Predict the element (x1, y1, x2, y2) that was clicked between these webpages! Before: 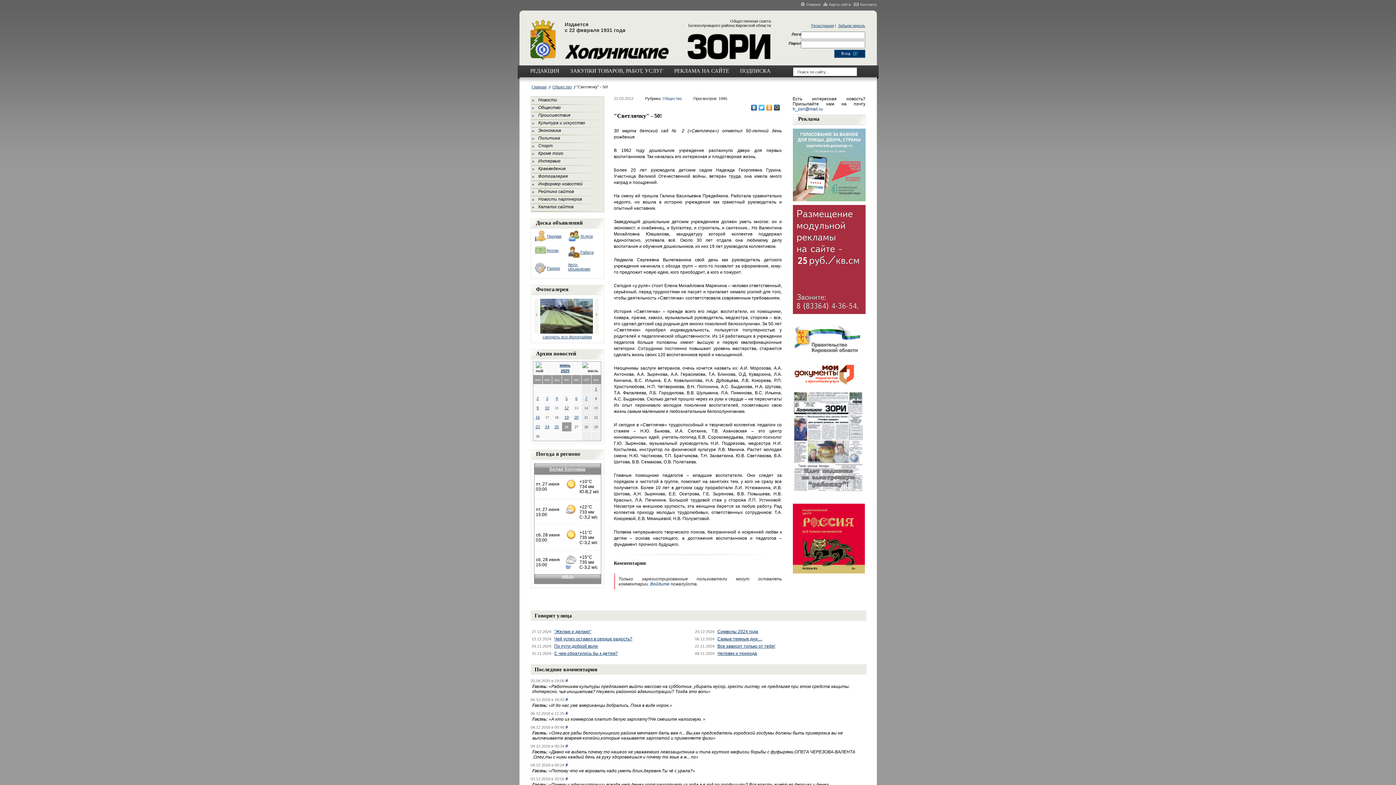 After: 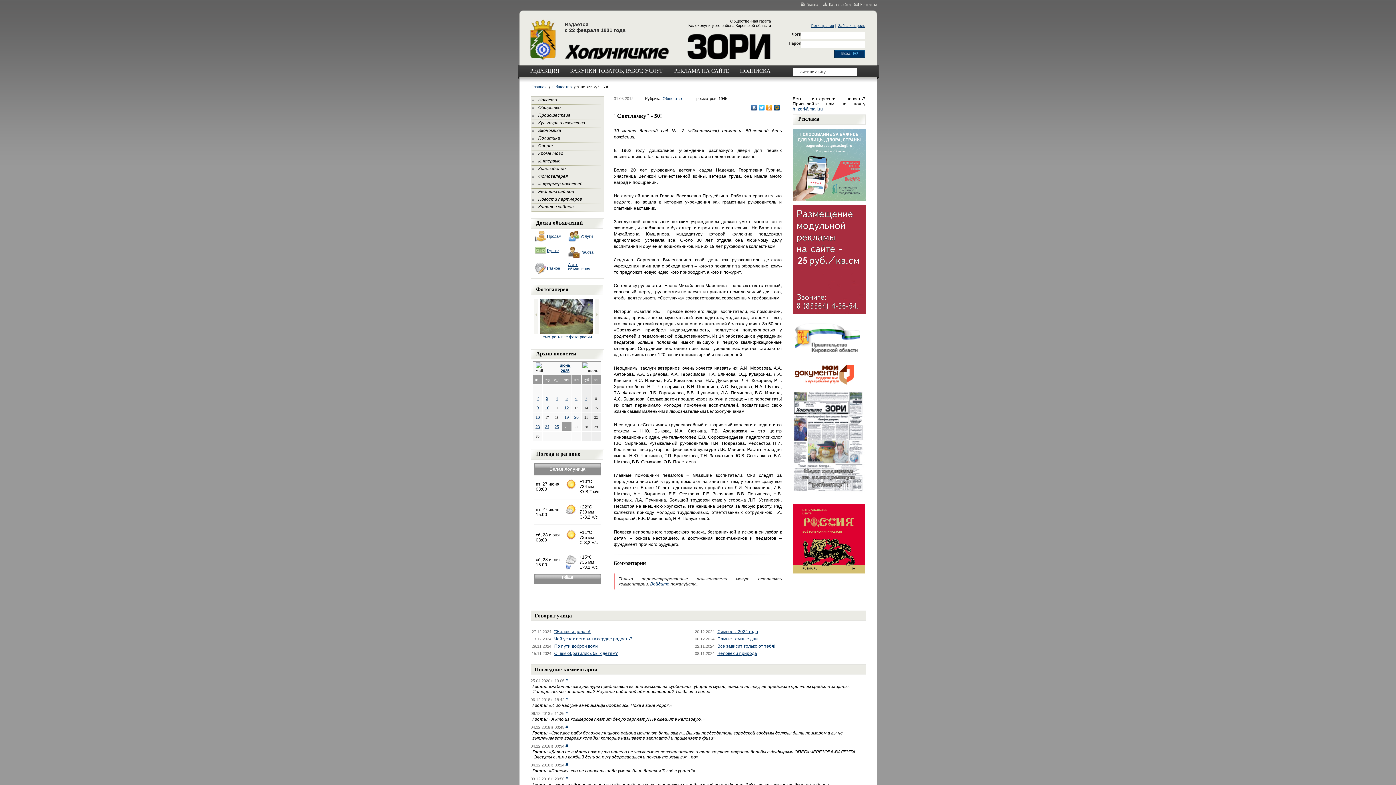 Action: bbox: (750, 102, 758, 112)